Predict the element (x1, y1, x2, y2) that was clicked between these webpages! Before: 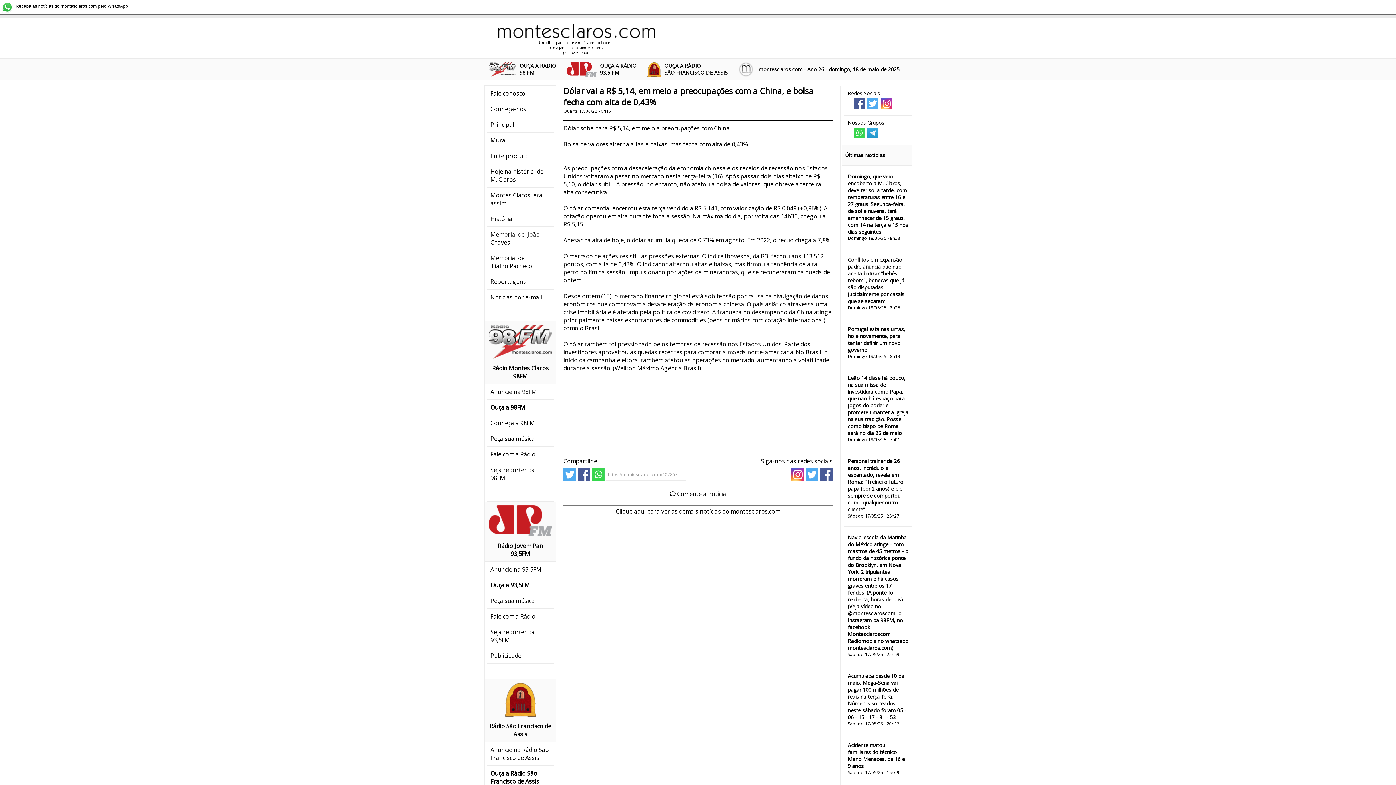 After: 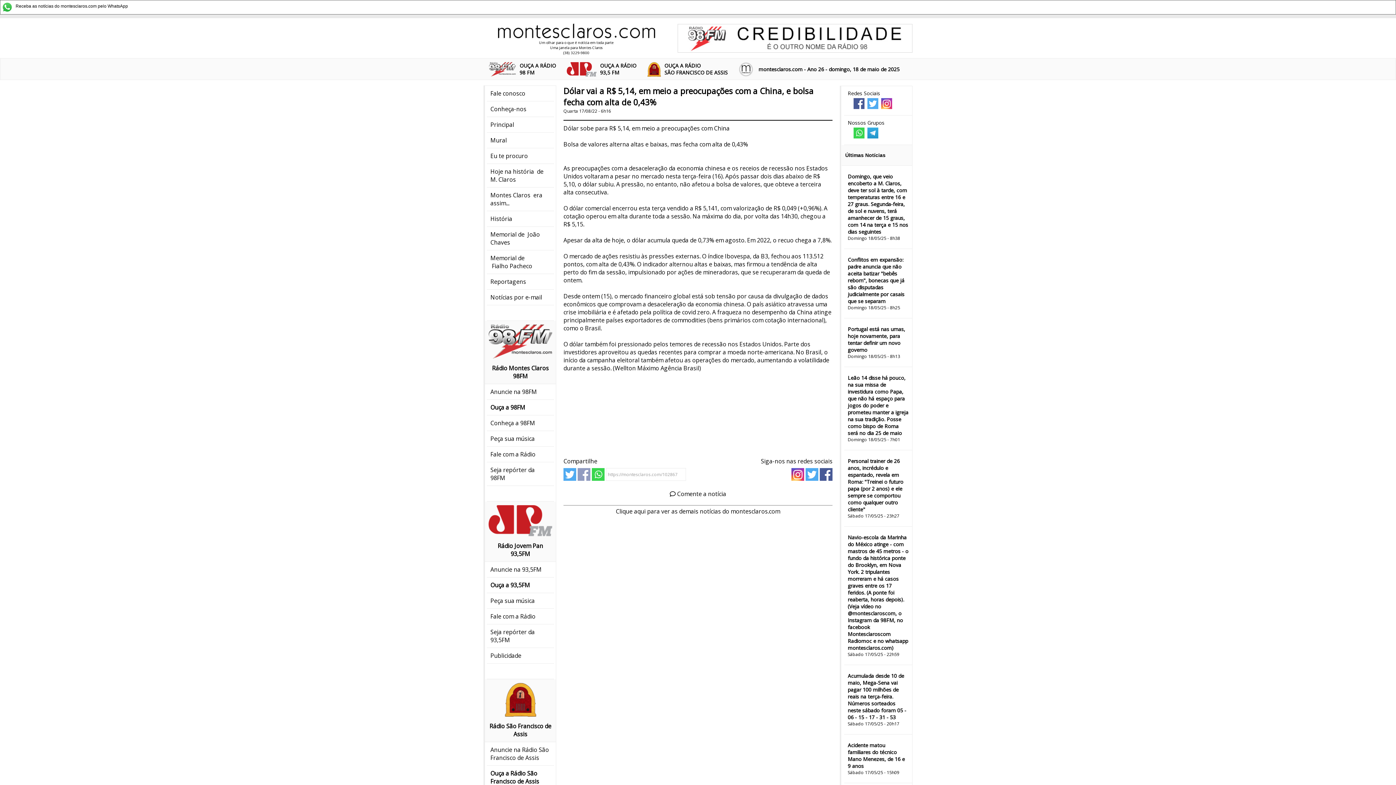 Action: bbox: (577, 474, 590, 482)